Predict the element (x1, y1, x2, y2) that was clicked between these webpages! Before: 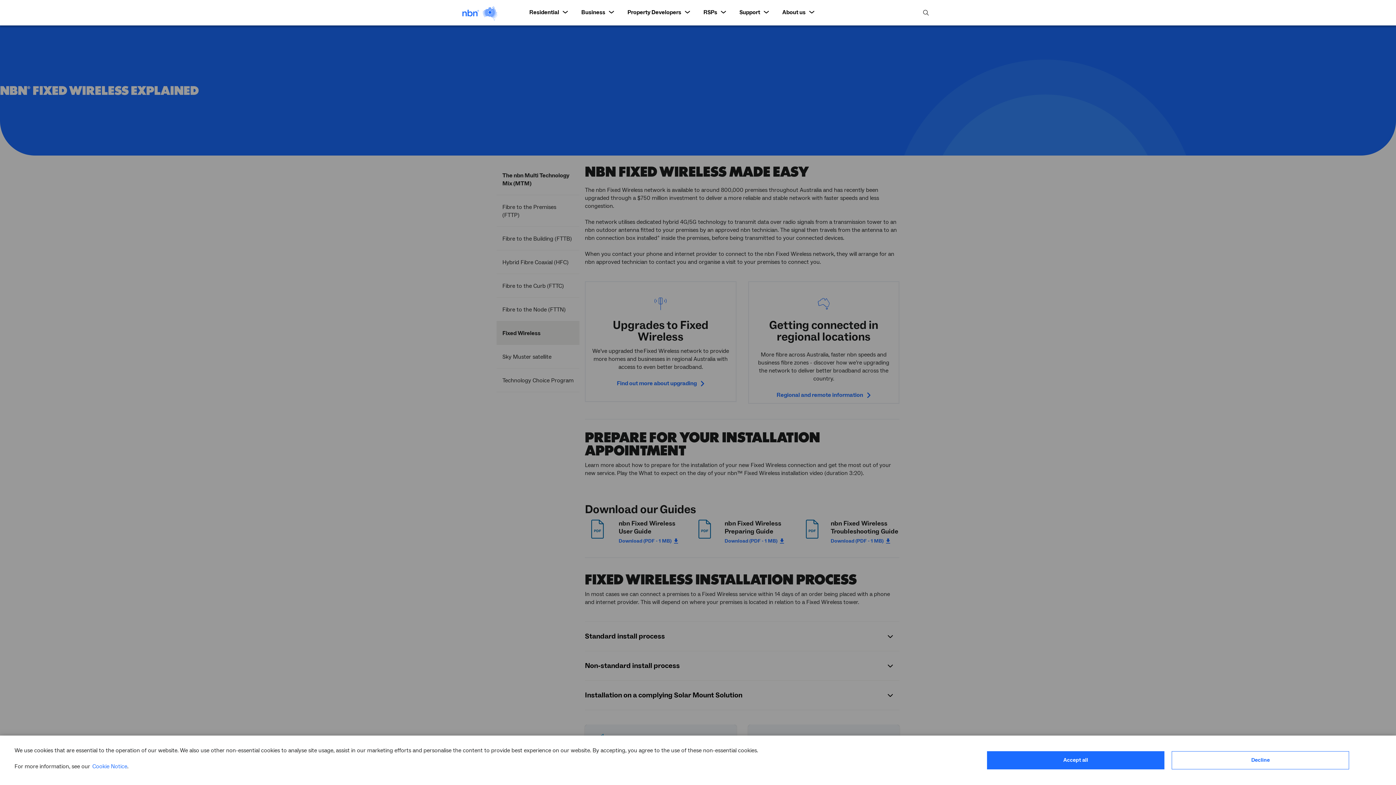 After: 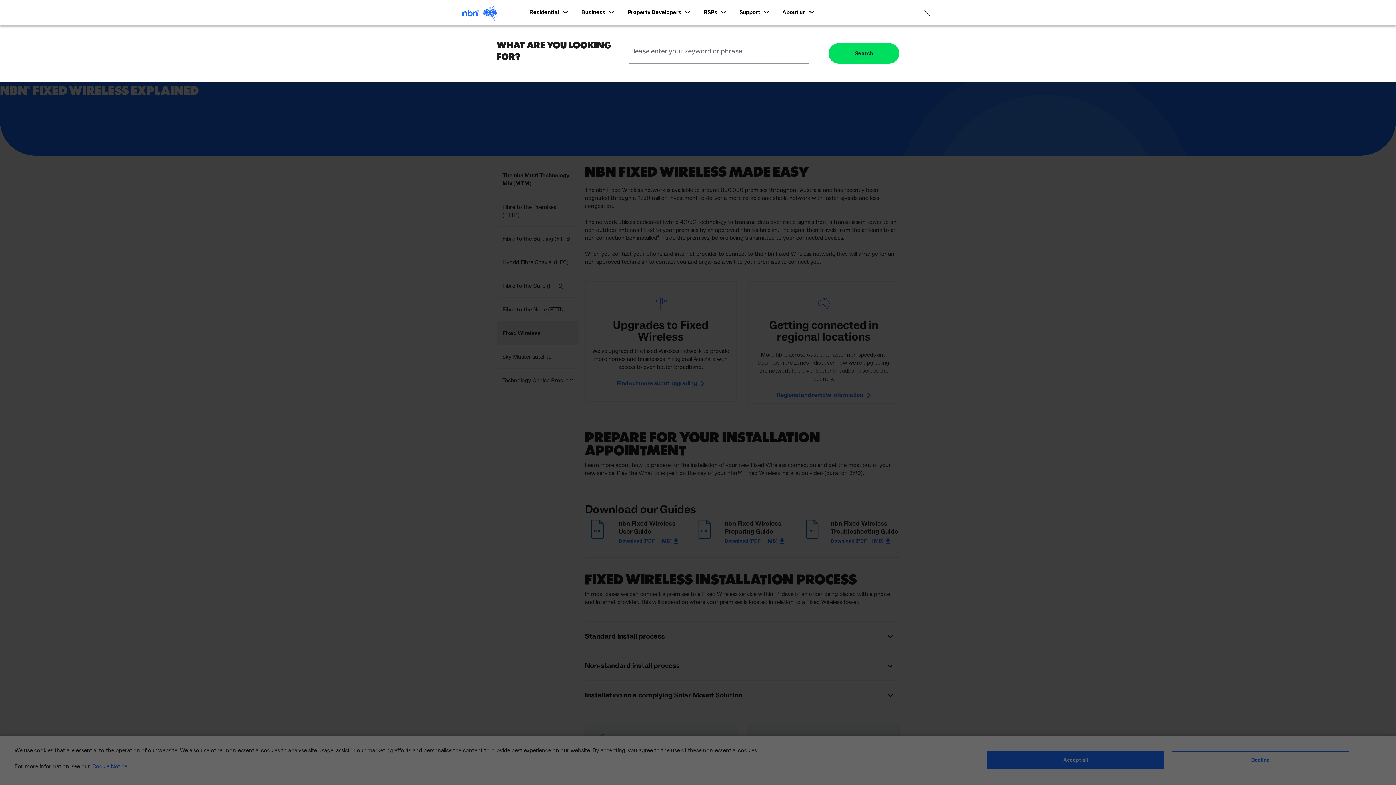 Action: label: open search feature bbox: (917, 4, 934, 21)